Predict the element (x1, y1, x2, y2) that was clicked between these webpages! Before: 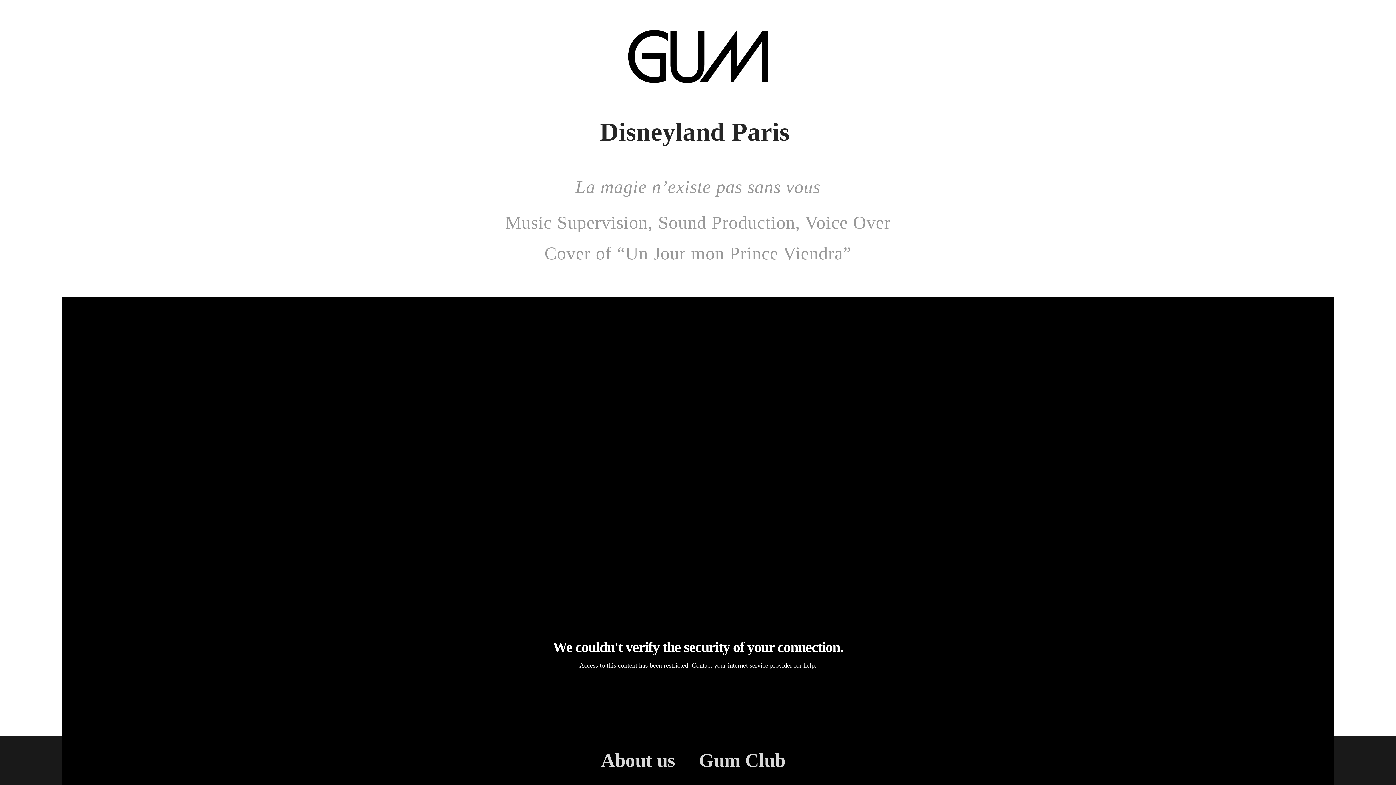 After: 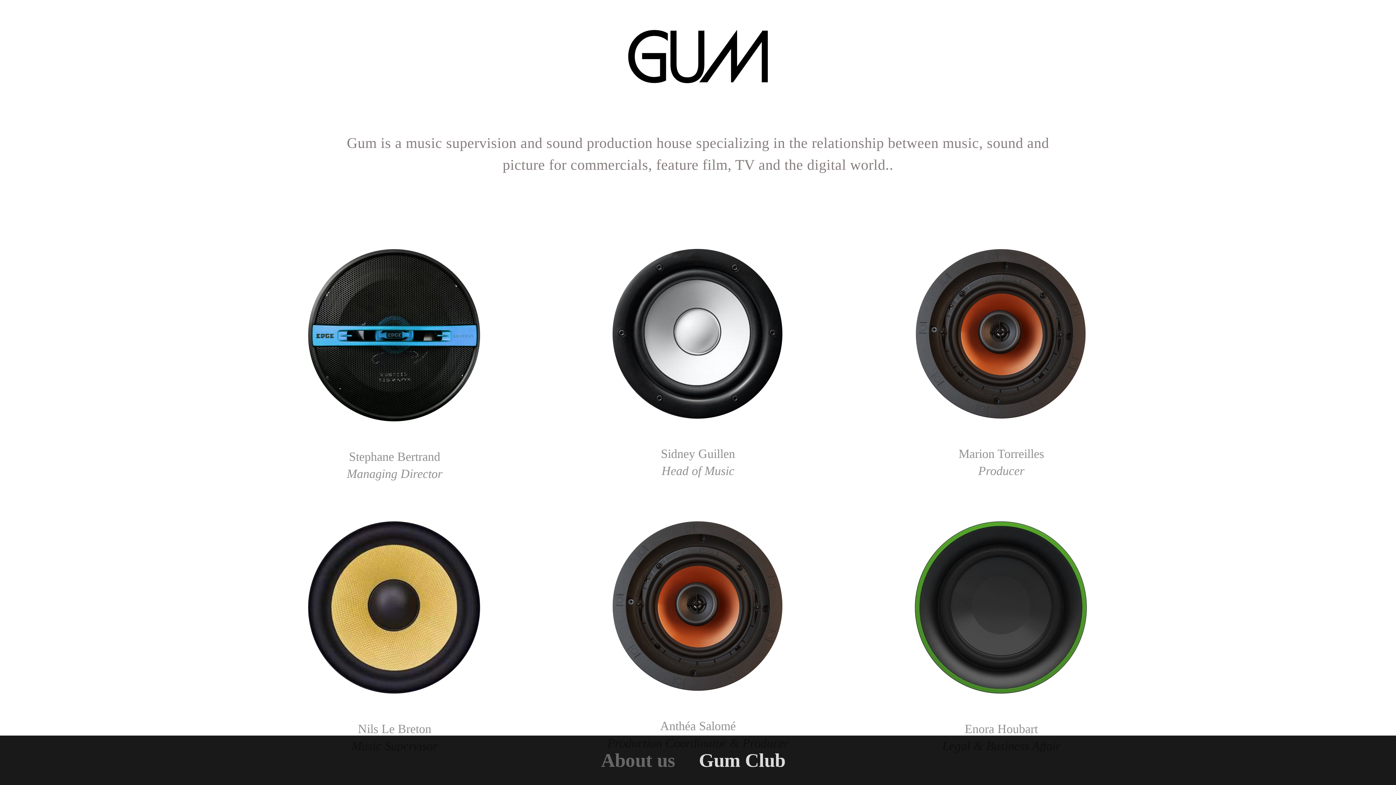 Action: label: About us bbox: (601, 750, 675, 773)